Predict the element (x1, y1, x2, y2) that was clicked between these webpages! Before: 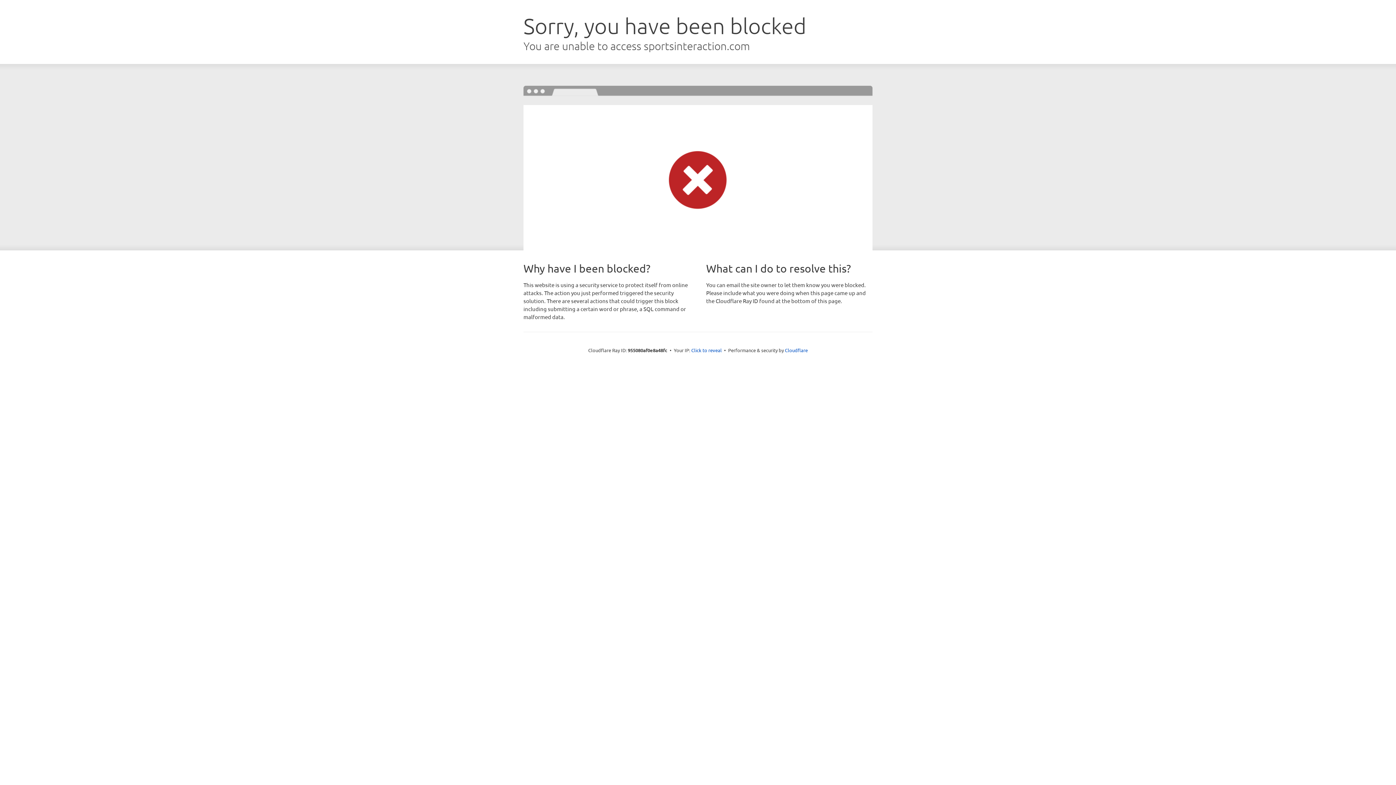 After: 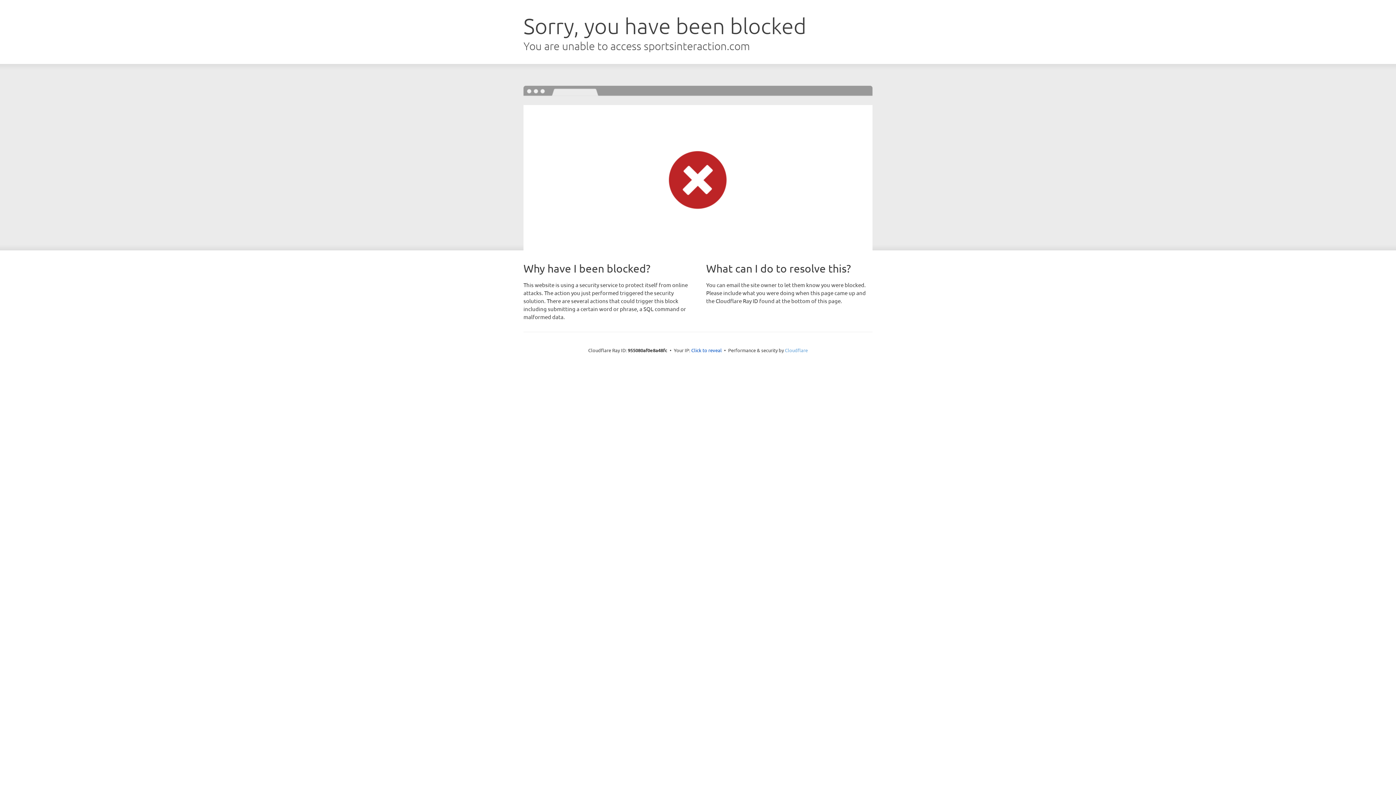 Action: label: Cloudflare bbox: (785, 347, 808, 353)